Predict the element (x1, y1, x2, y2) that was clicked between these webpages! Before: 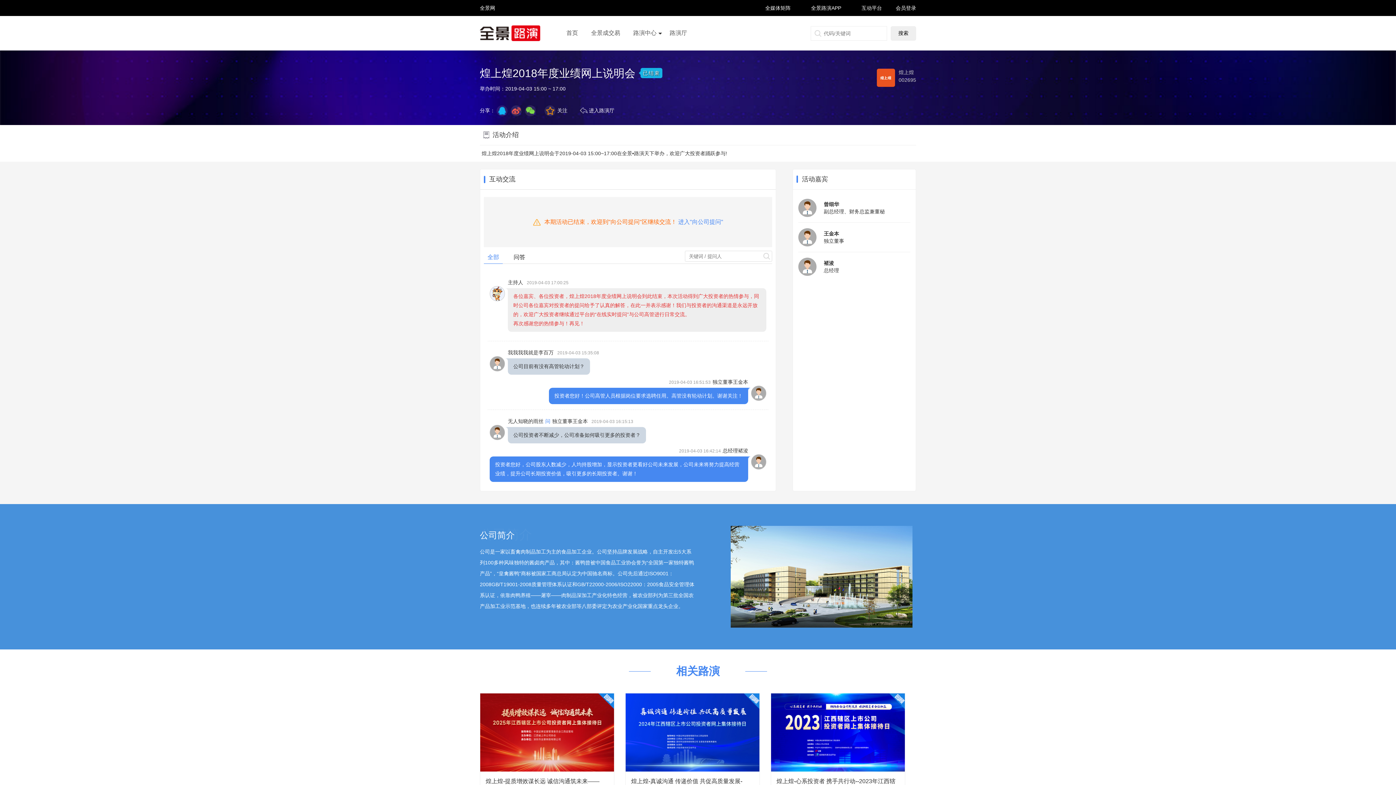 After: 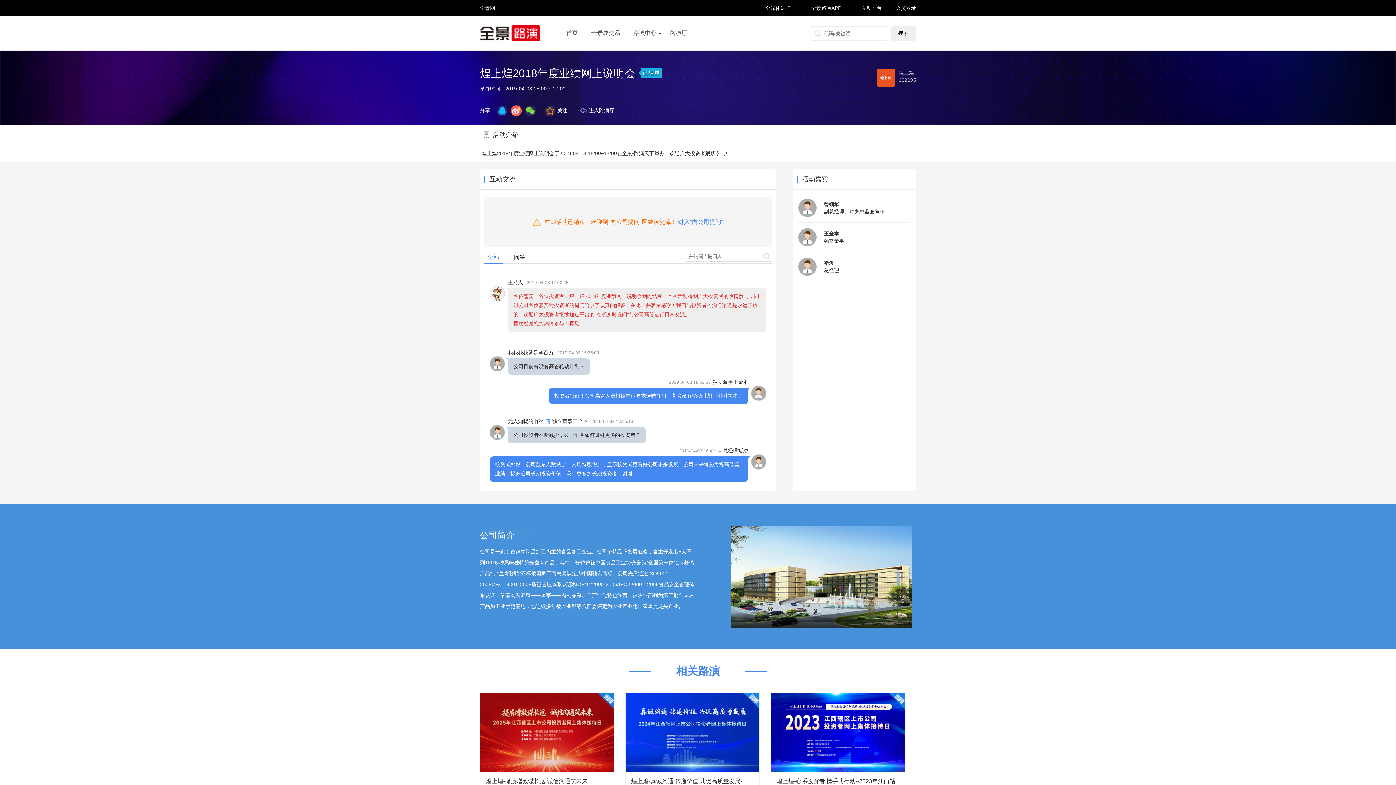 Action: bbox: (510, 105, 521, 116)